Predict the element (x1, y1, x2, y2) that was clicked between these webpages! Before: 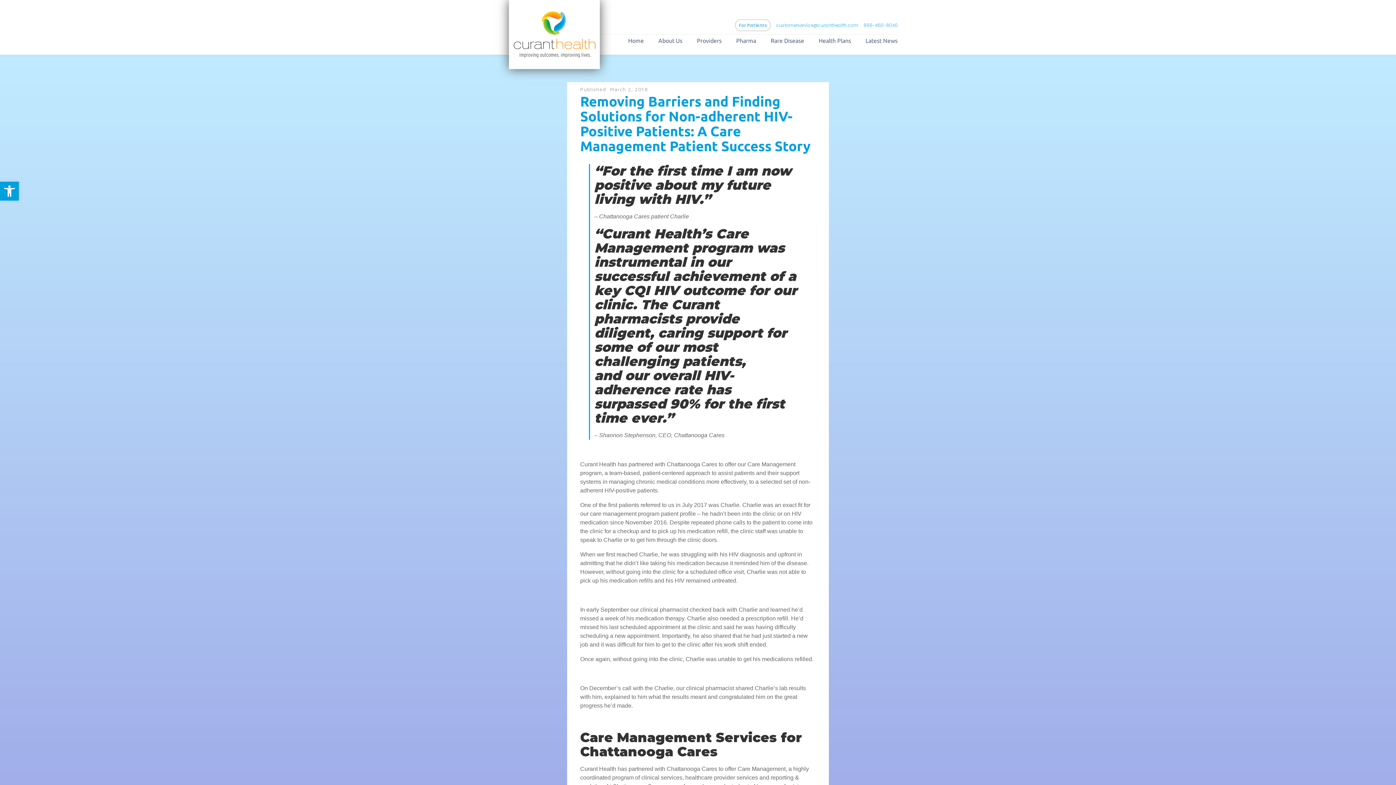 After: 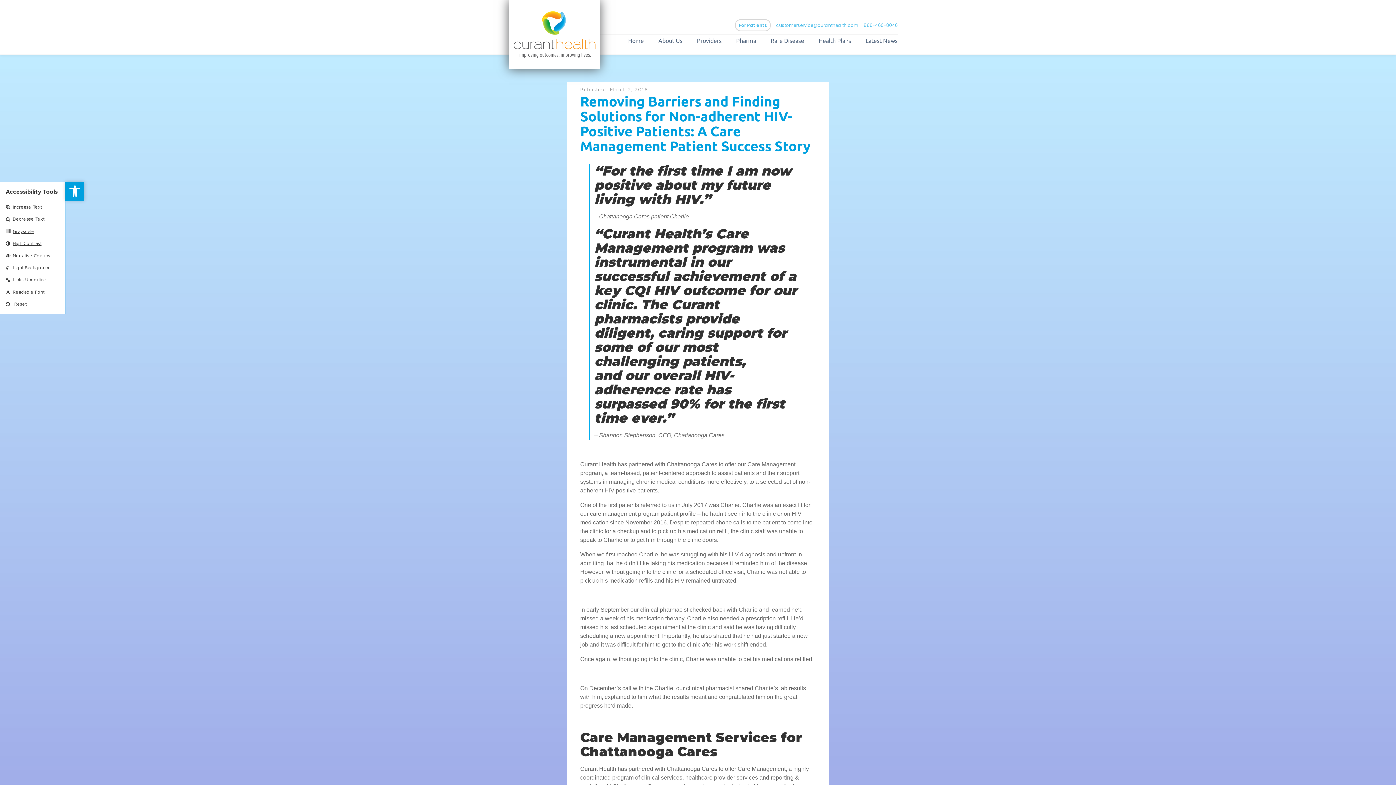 Action: label: Open toolbar bbox: (0, 181, 18, 200)